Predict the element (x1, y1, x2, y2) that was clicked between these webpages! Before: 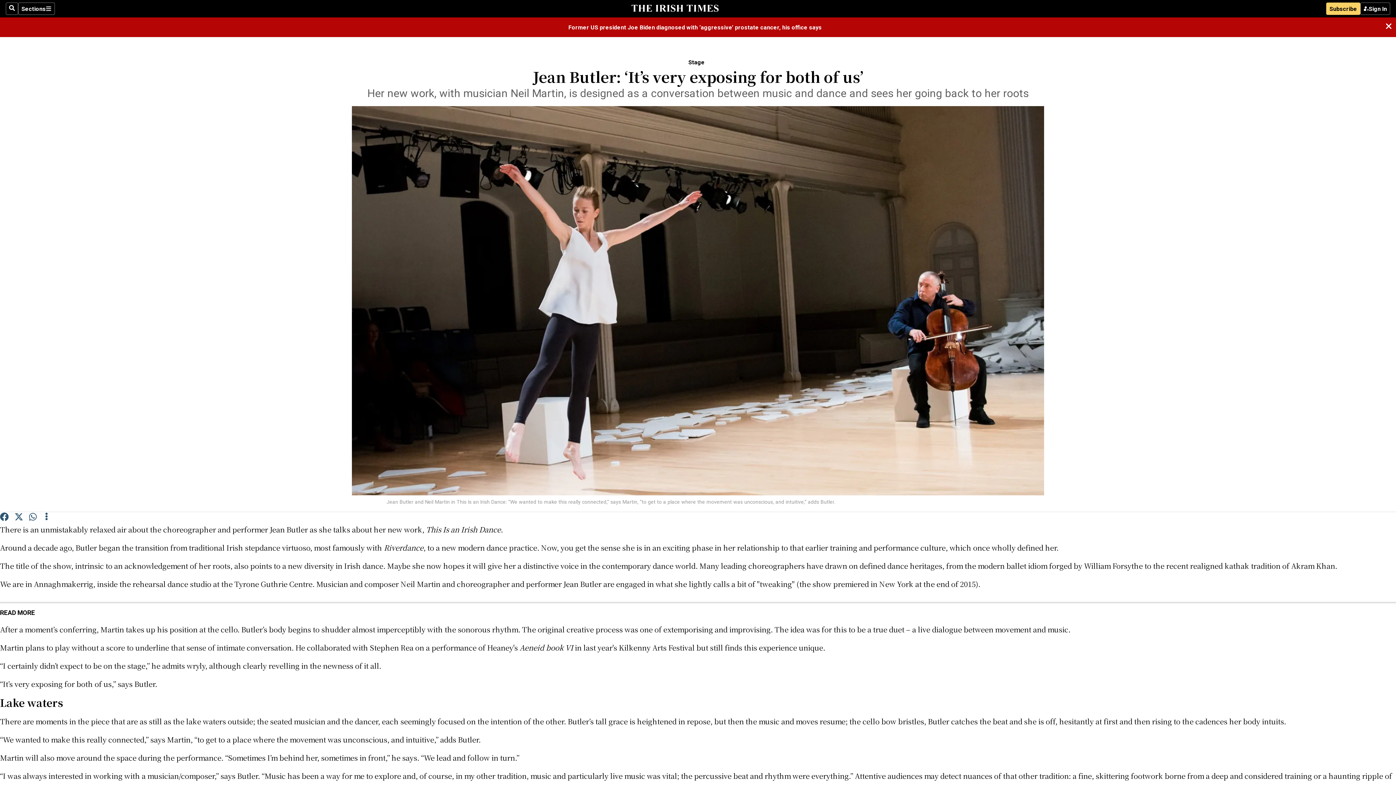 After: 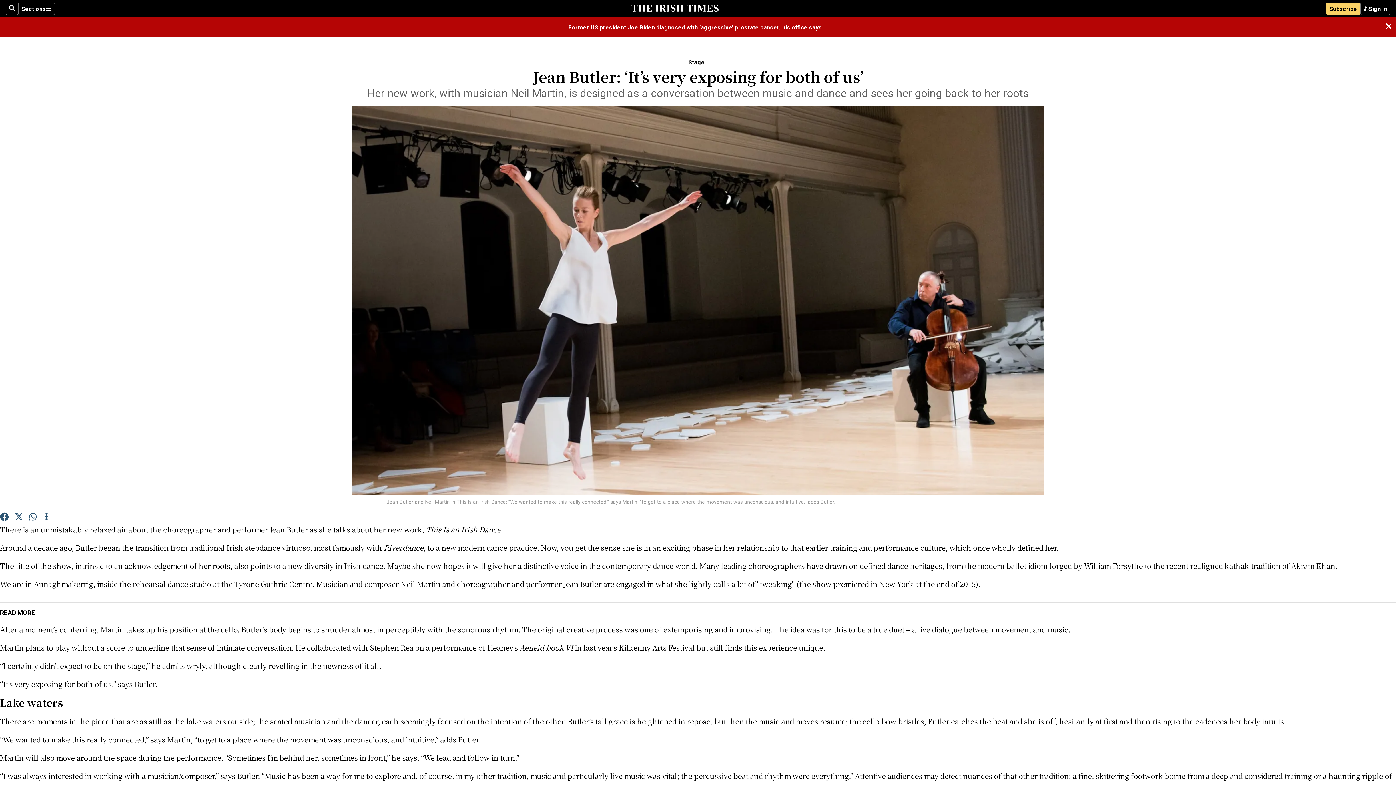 Action: bbox: (29, 512, 37, 523)